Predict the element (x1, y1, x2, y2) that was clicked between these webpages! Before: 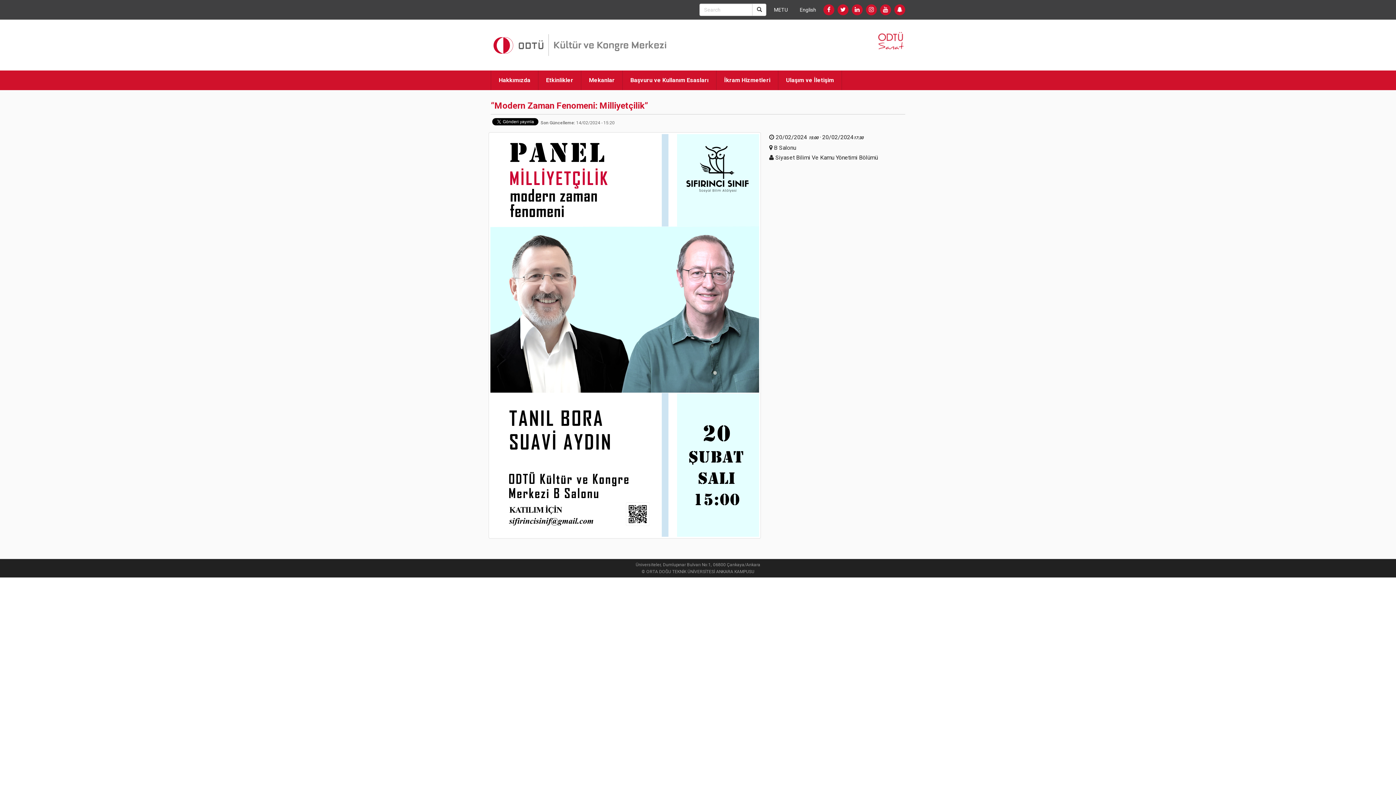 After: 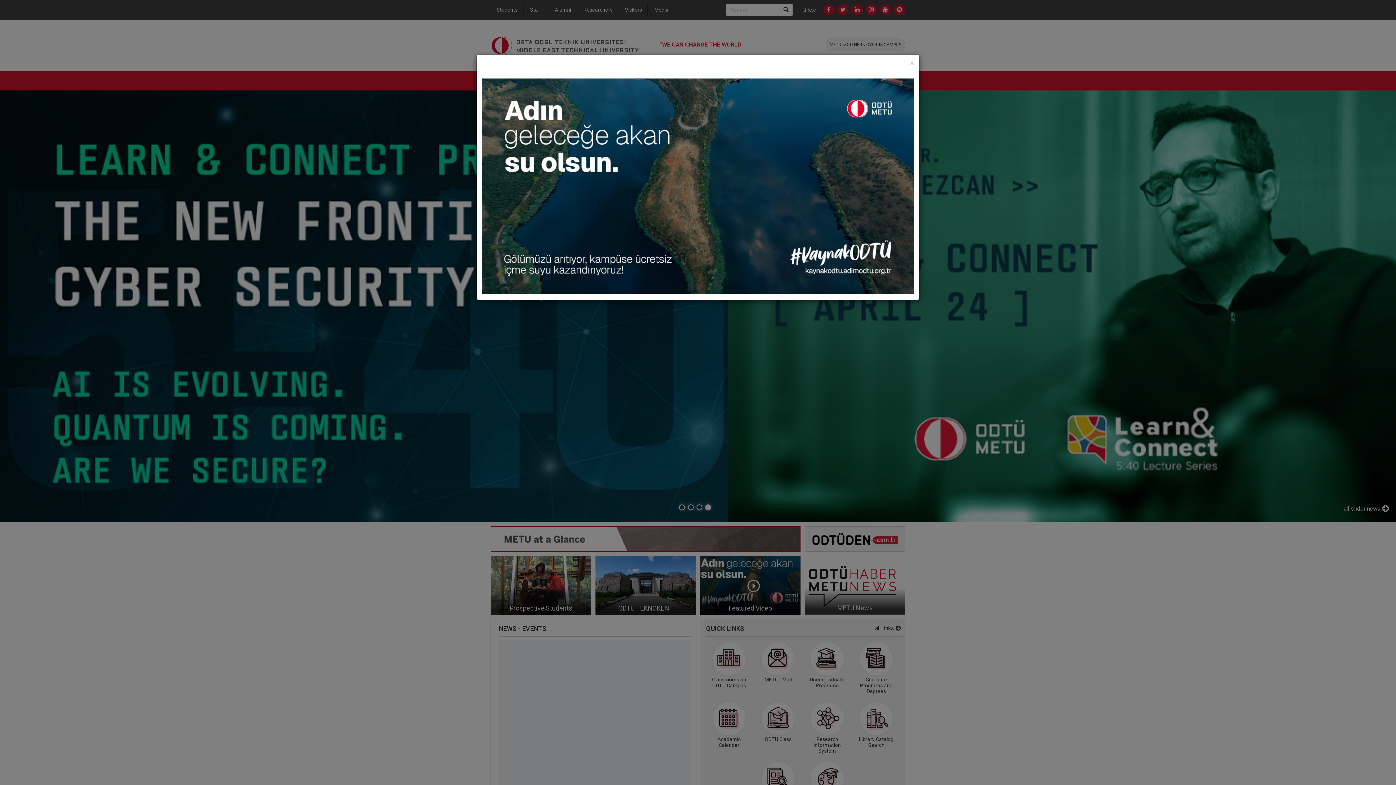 Action: label: METU bbox: (774, 6, 788, 12)